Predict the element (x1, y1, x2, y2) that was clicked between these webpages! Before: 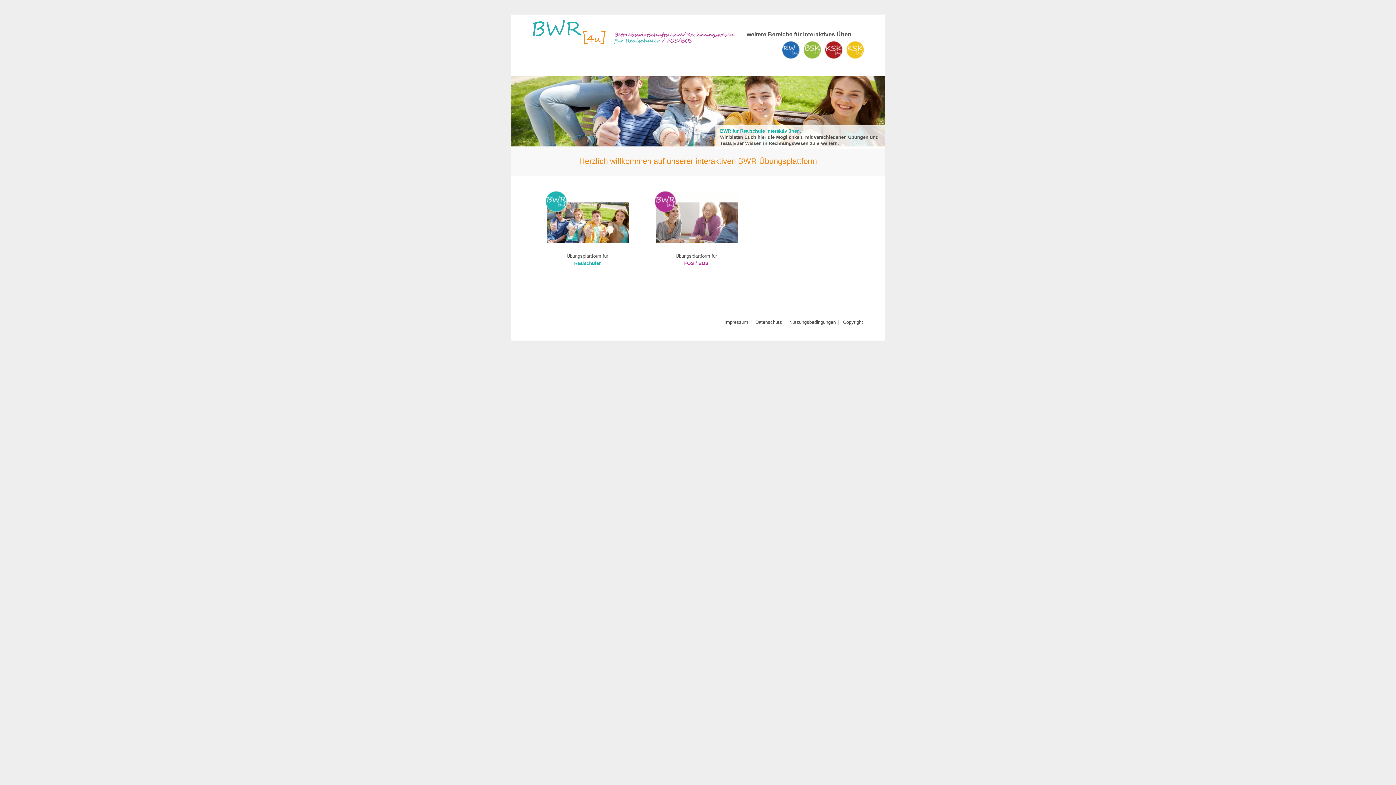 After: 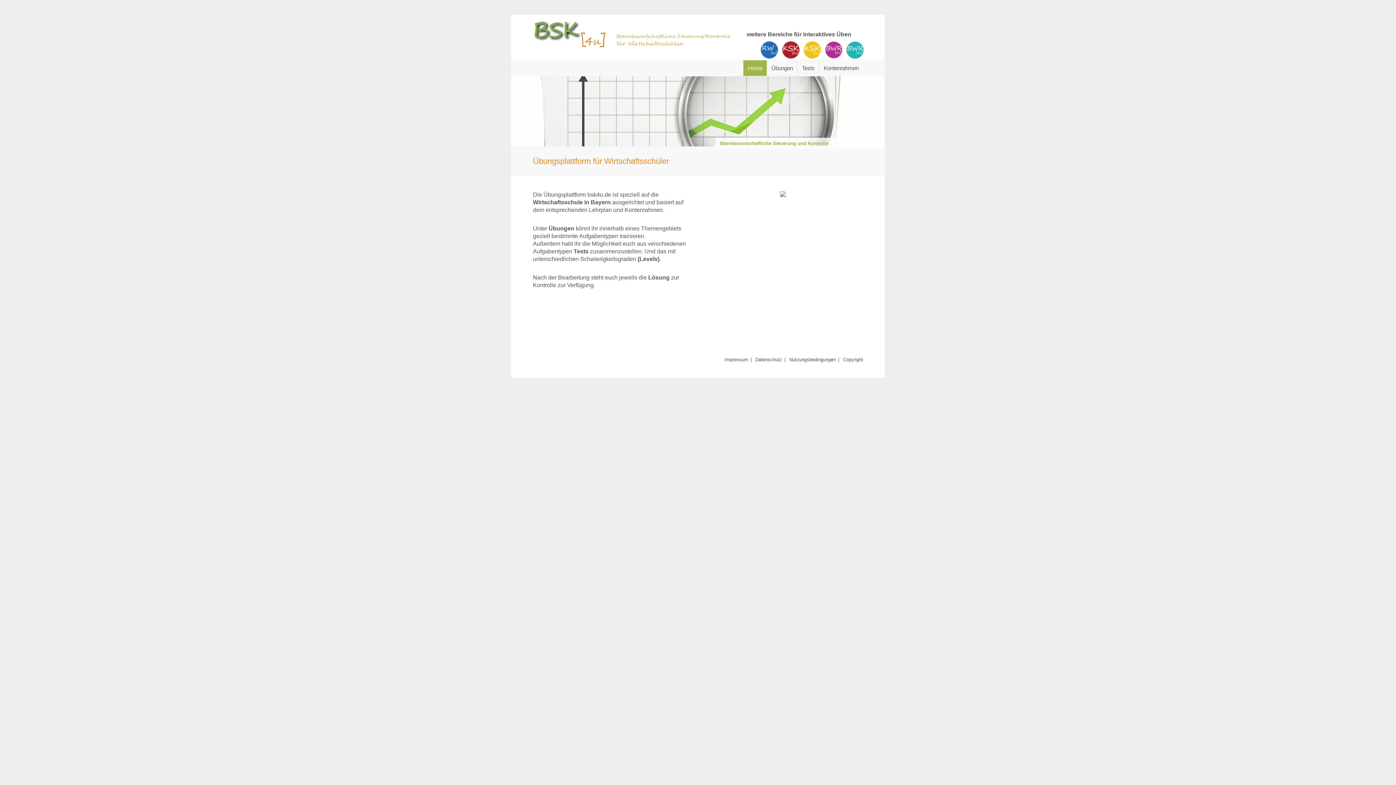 Action: bbox: (803, 41, 821, 60)